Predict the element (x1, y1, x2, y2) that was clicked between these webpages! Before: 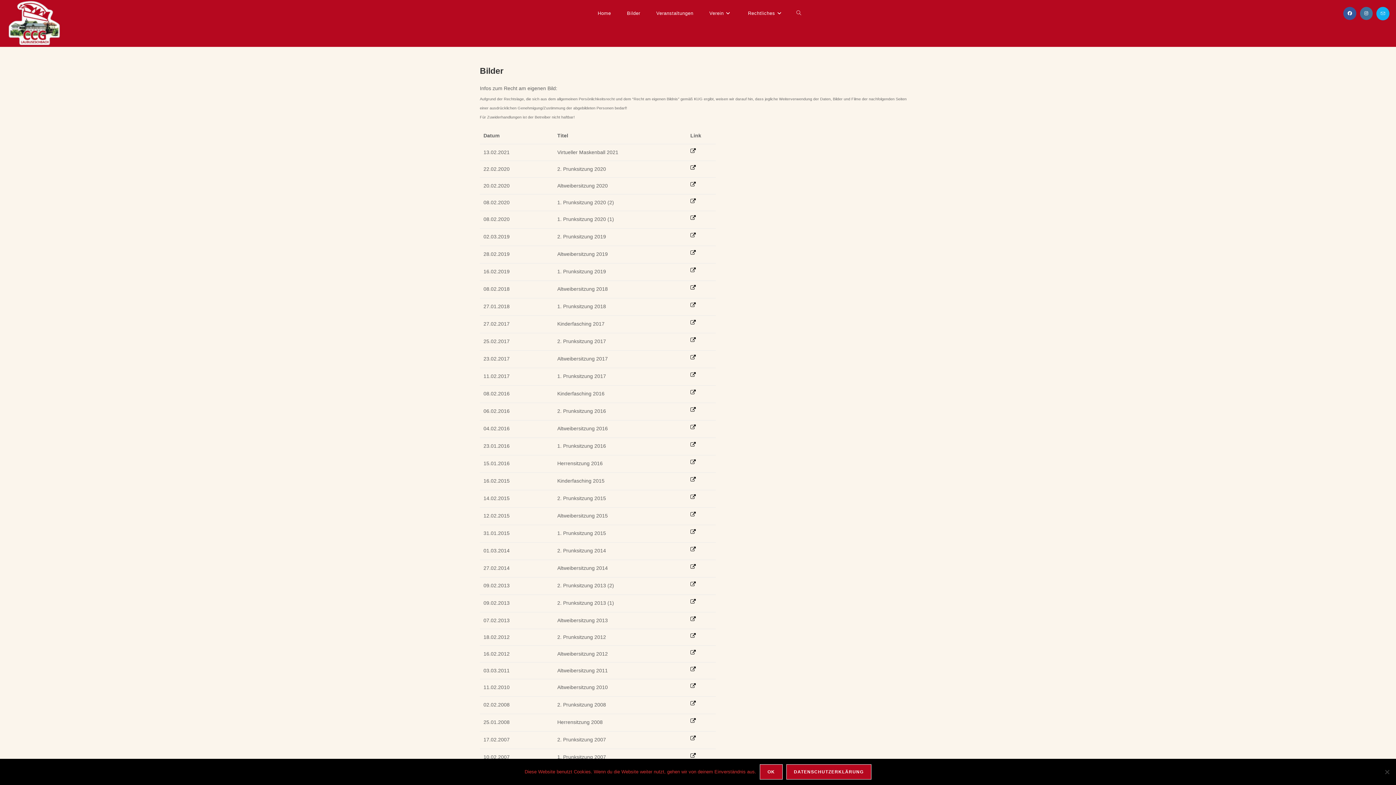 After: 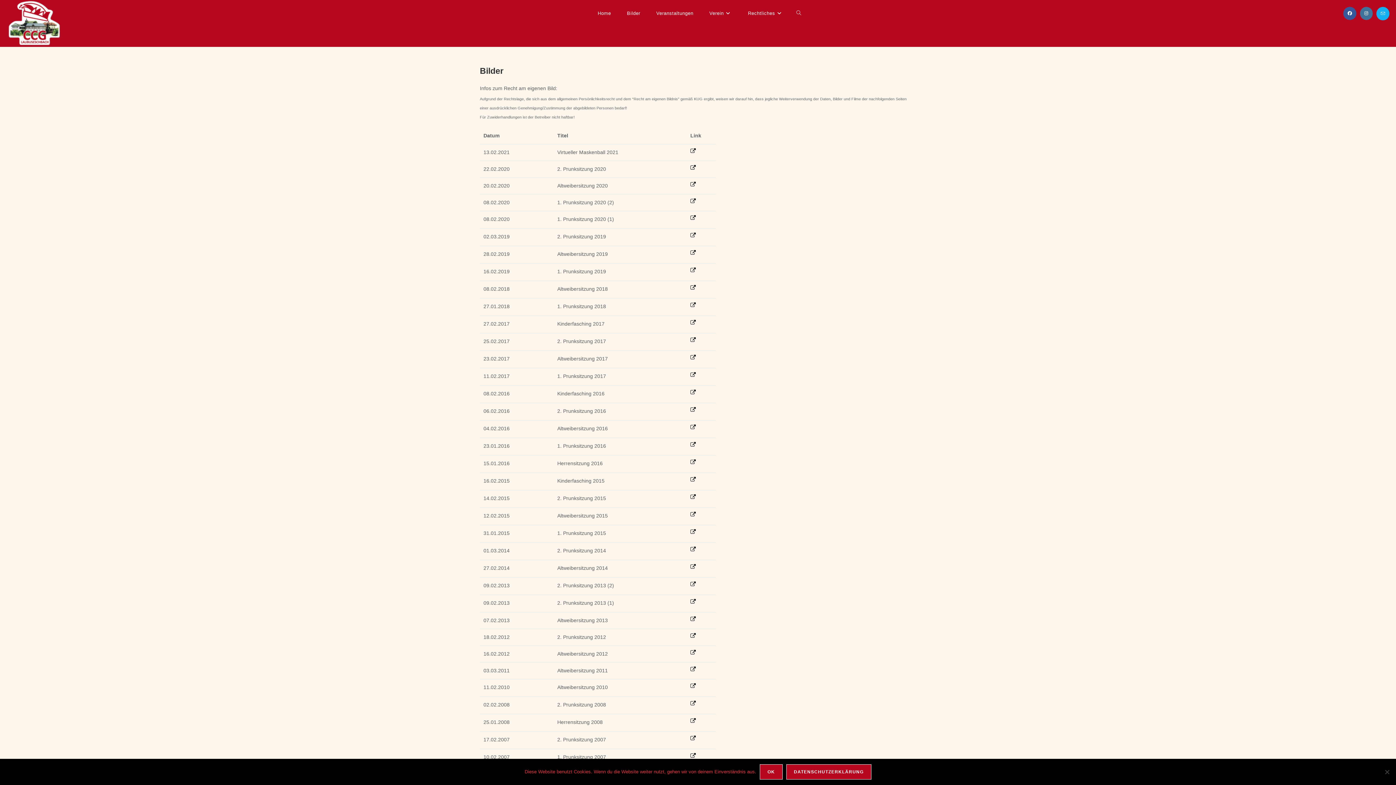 Action: bbox: (690, 214, 712, 220)